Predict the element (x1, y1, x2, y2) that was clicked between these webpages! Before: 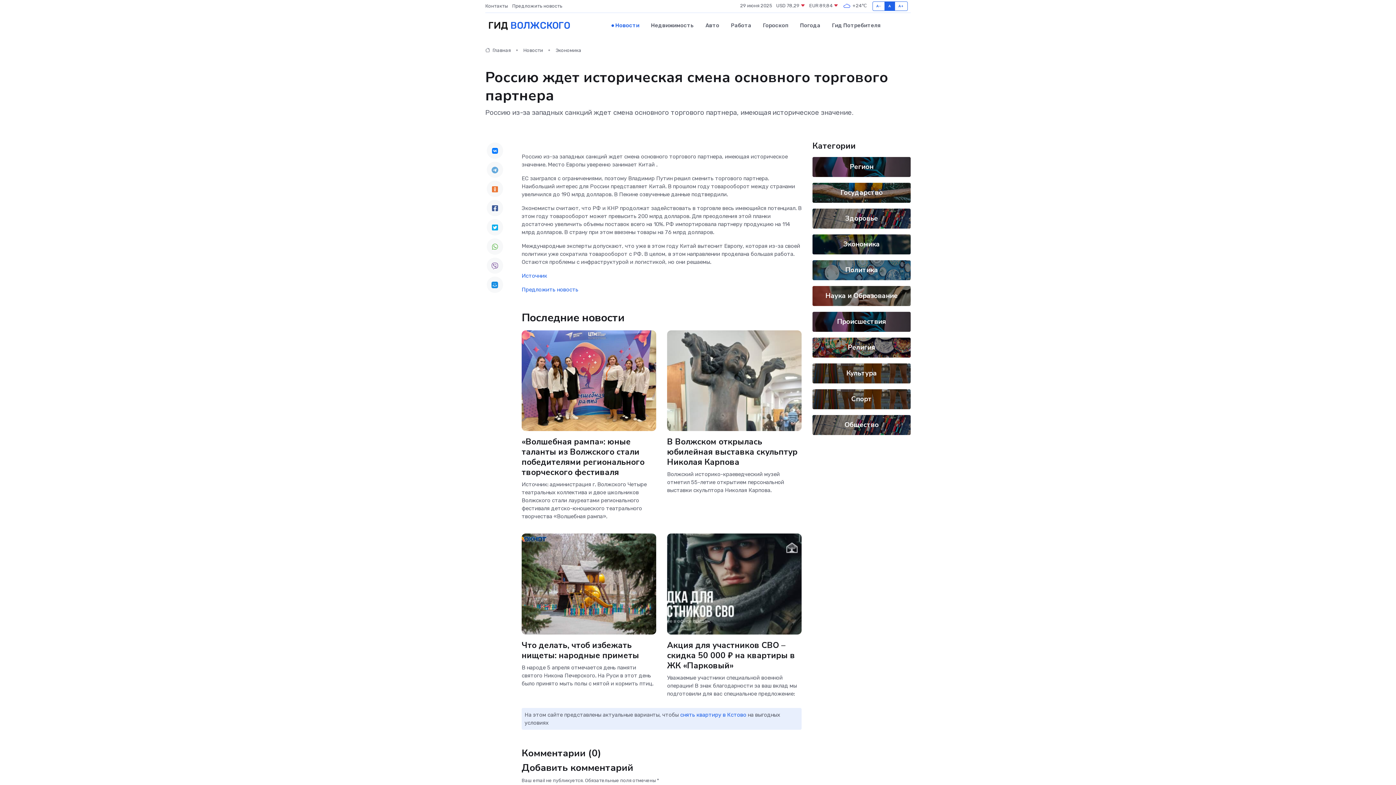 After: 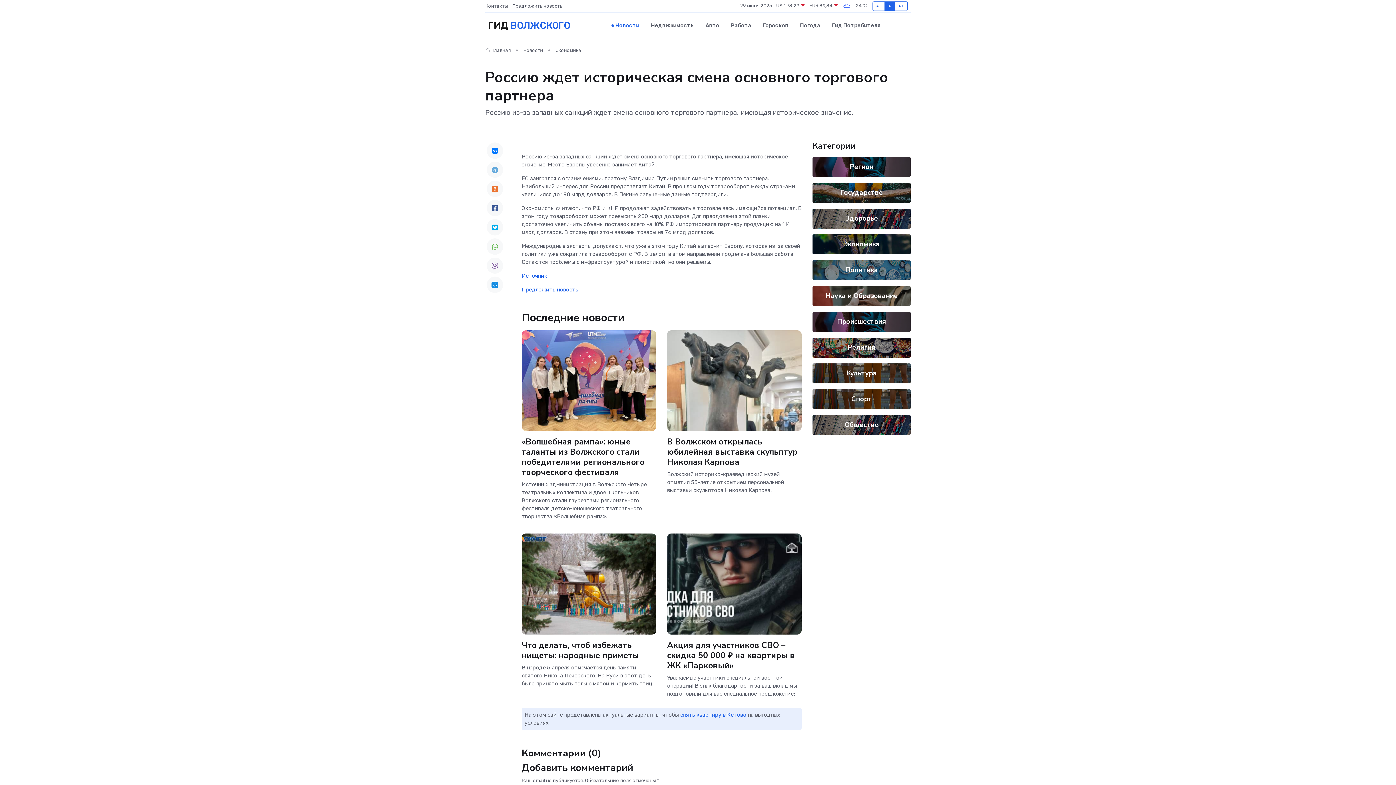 Action: bbox: (486, 219, 503, 235)